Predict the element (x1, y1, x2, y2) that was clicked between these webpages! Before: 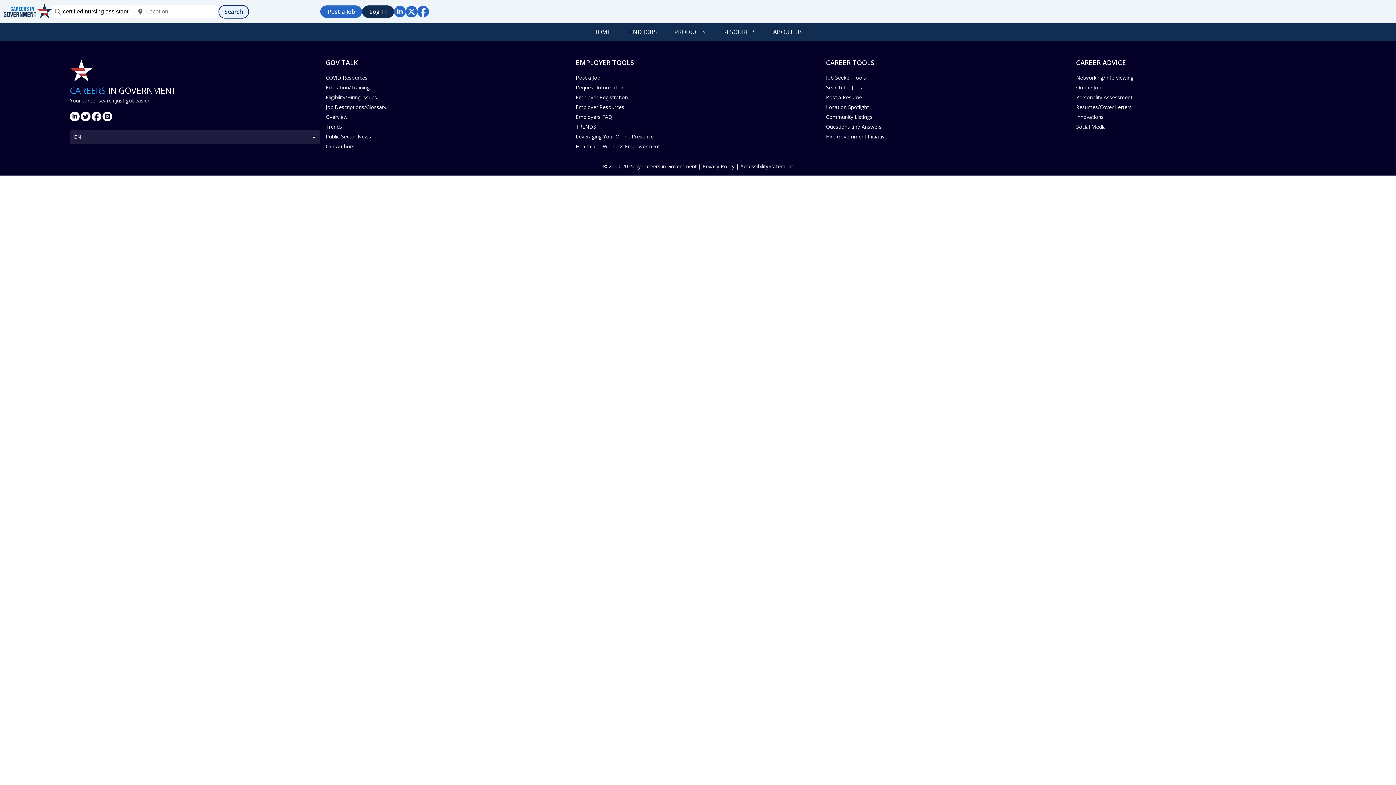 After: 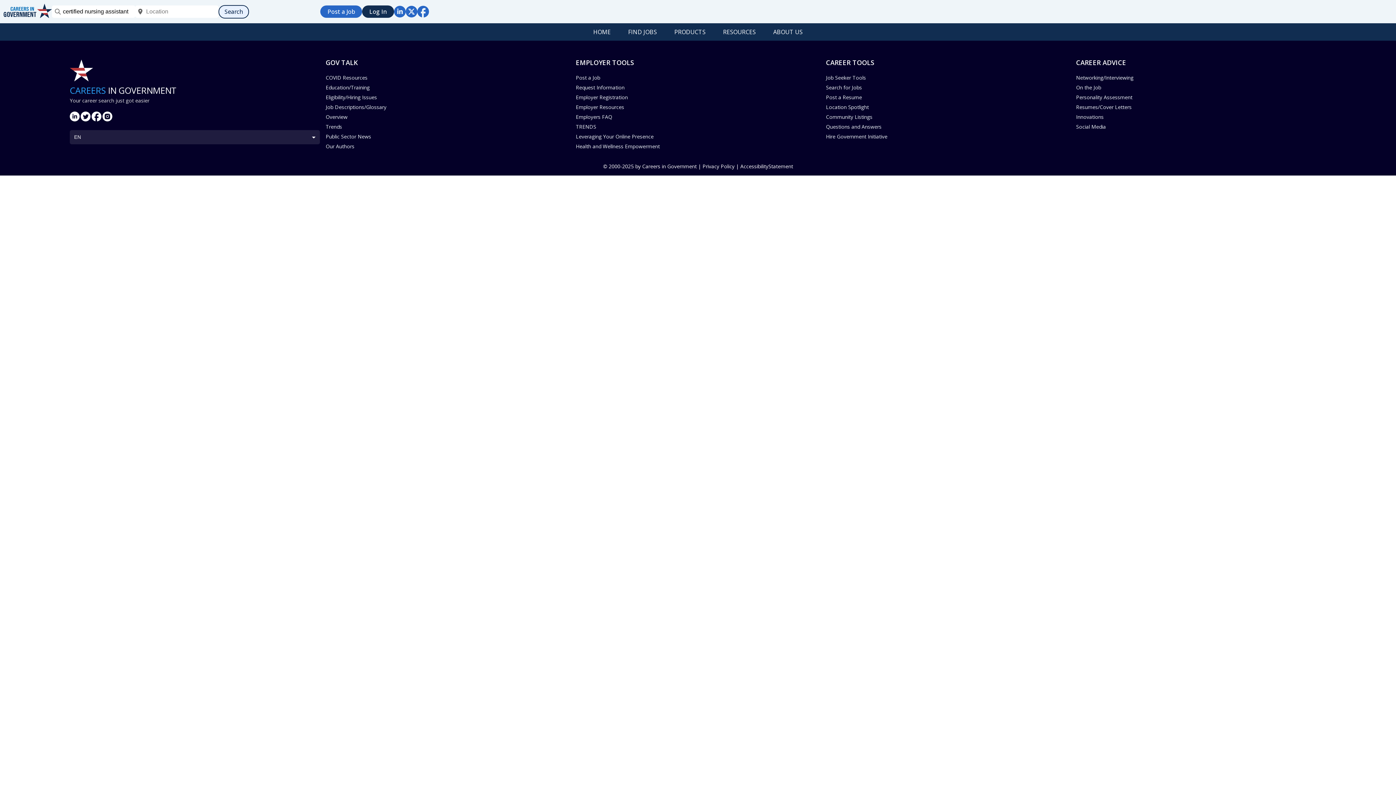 Action: bbox: (69, 58, 320, 84)